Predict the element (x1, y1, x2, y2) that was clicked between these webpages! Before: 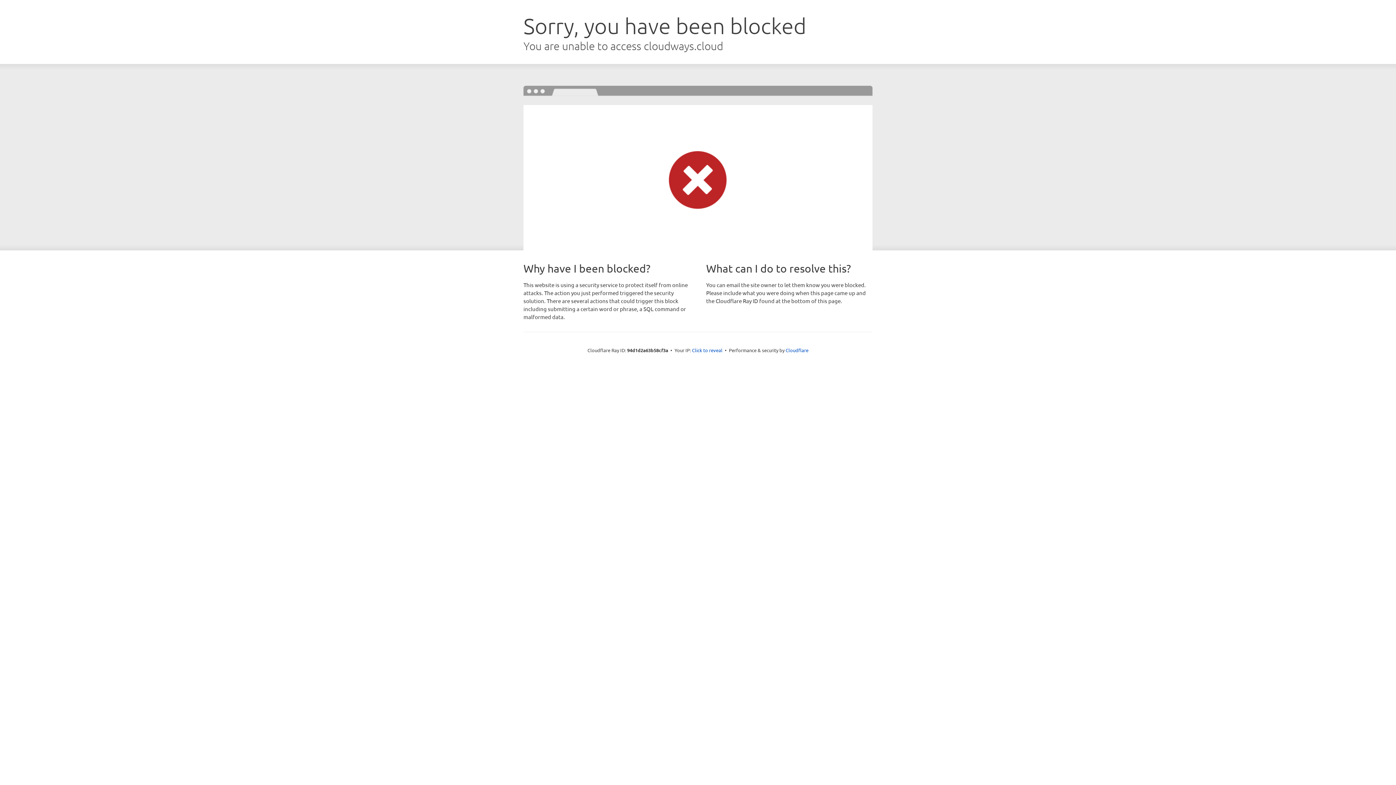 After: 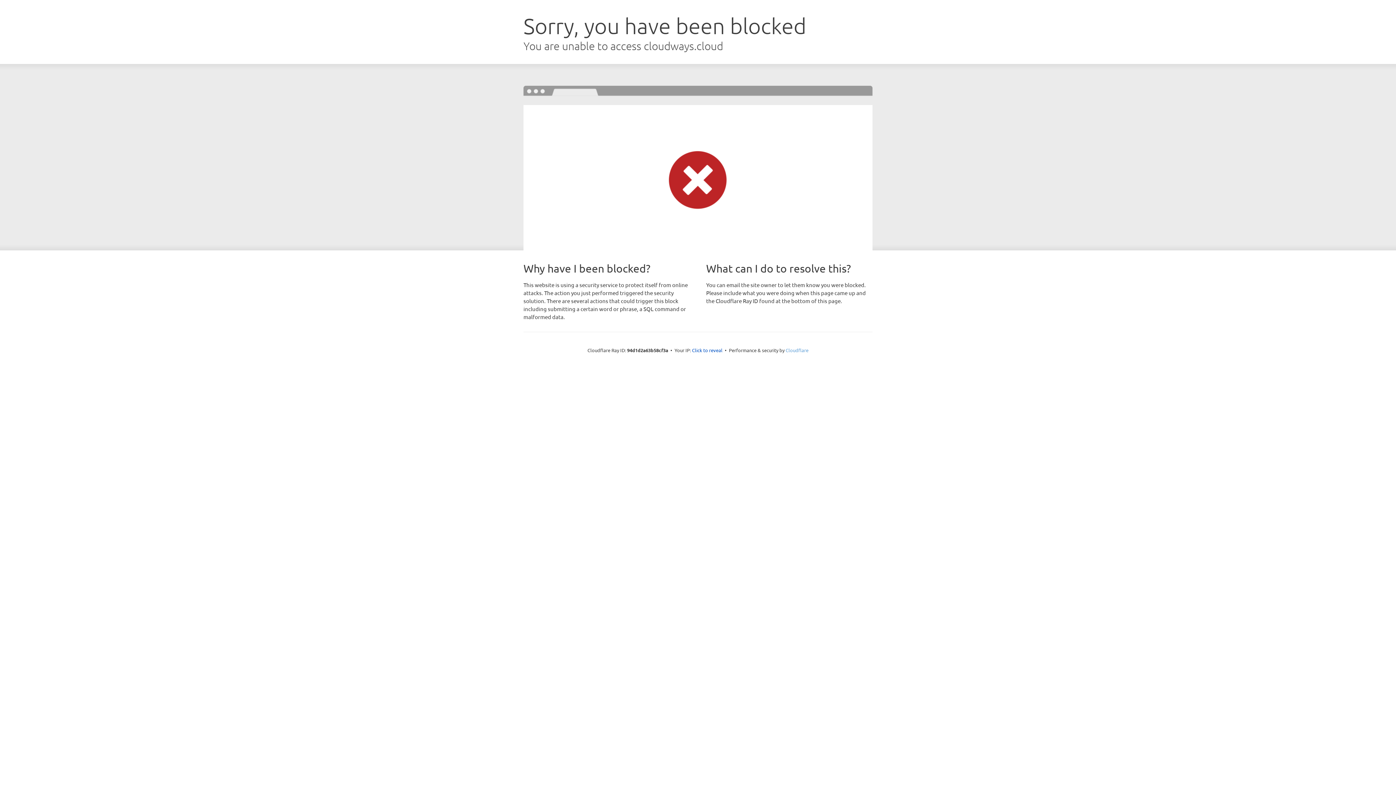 Action: bbox: (785, 347, 808, 353) label: Cloudflare